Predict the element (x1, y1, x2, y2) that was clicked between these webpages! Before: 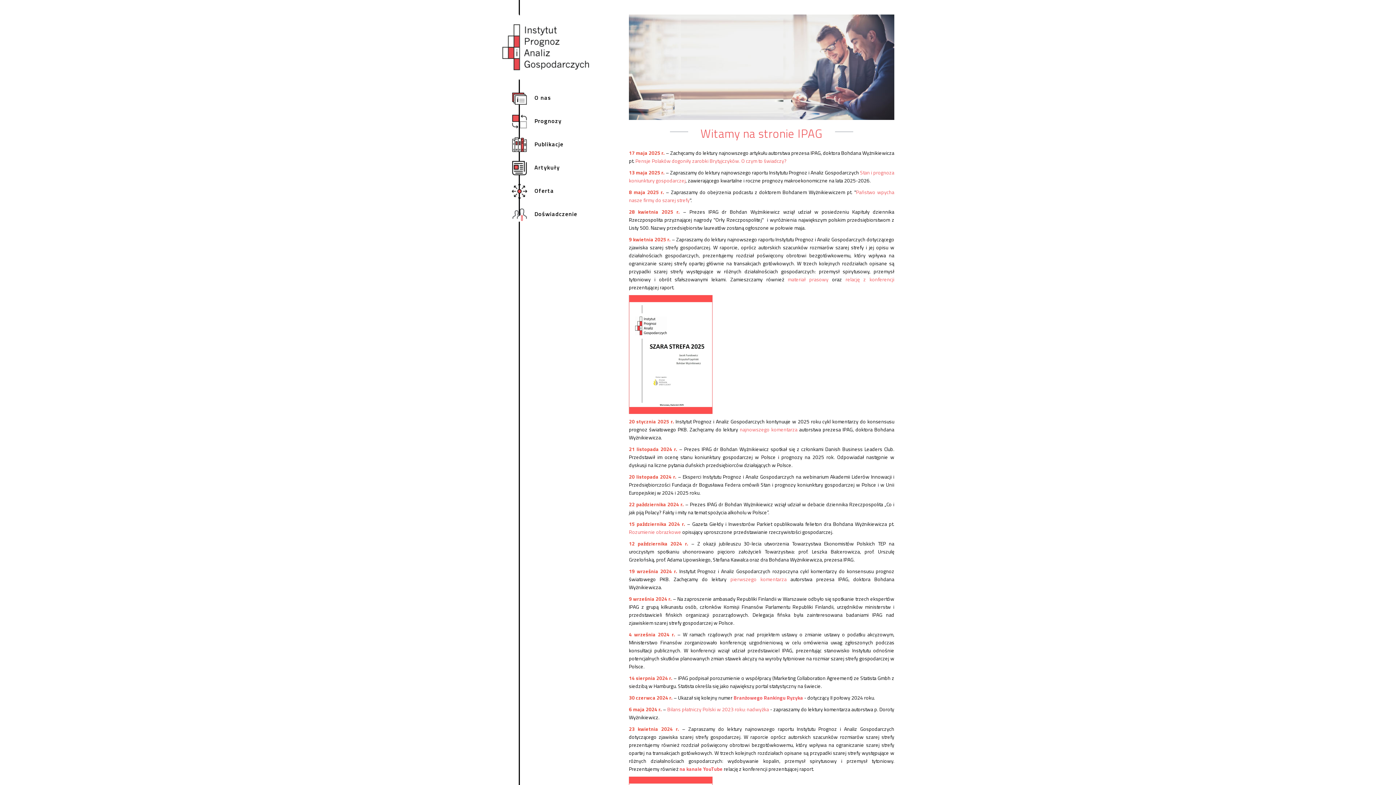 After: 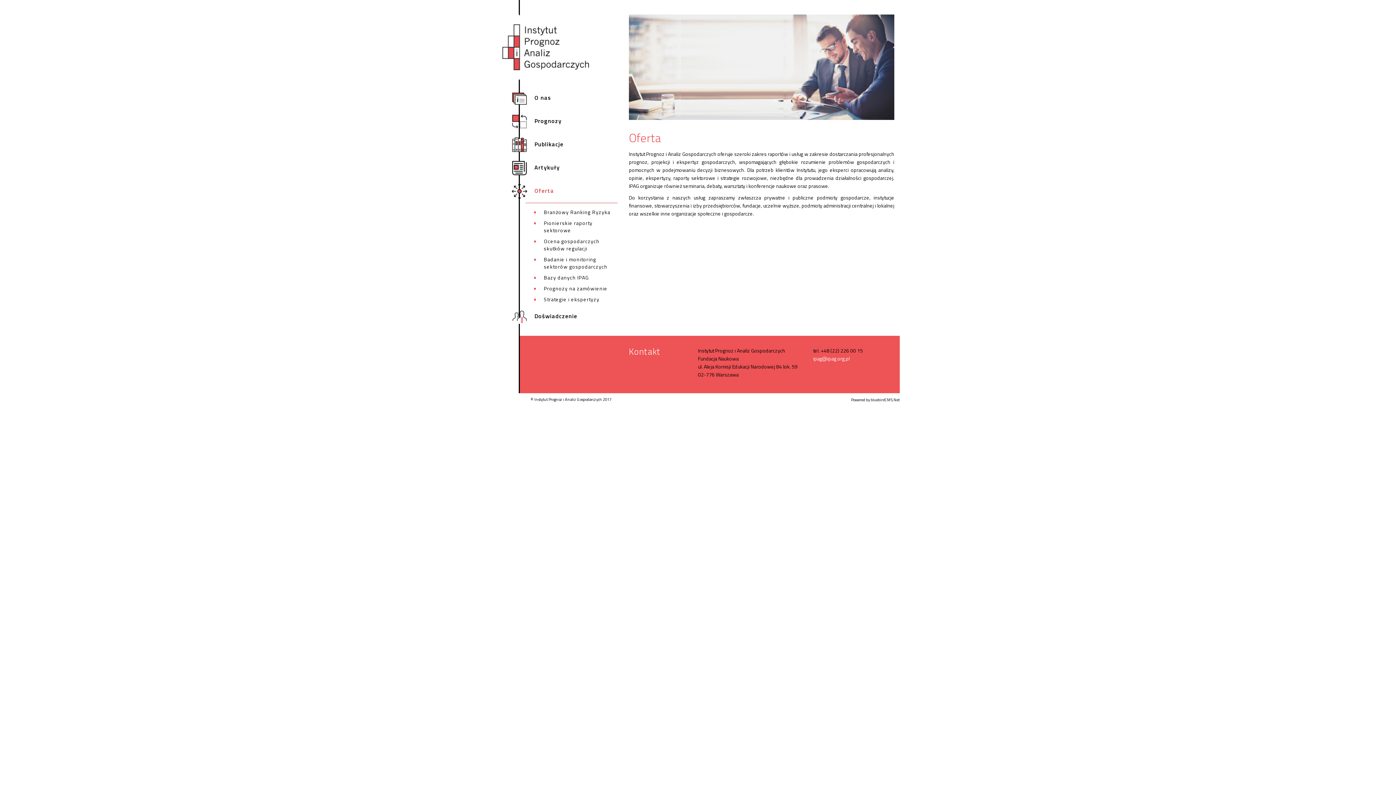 Action: bbox: (525, 180, 617, 202) label:  Oferta